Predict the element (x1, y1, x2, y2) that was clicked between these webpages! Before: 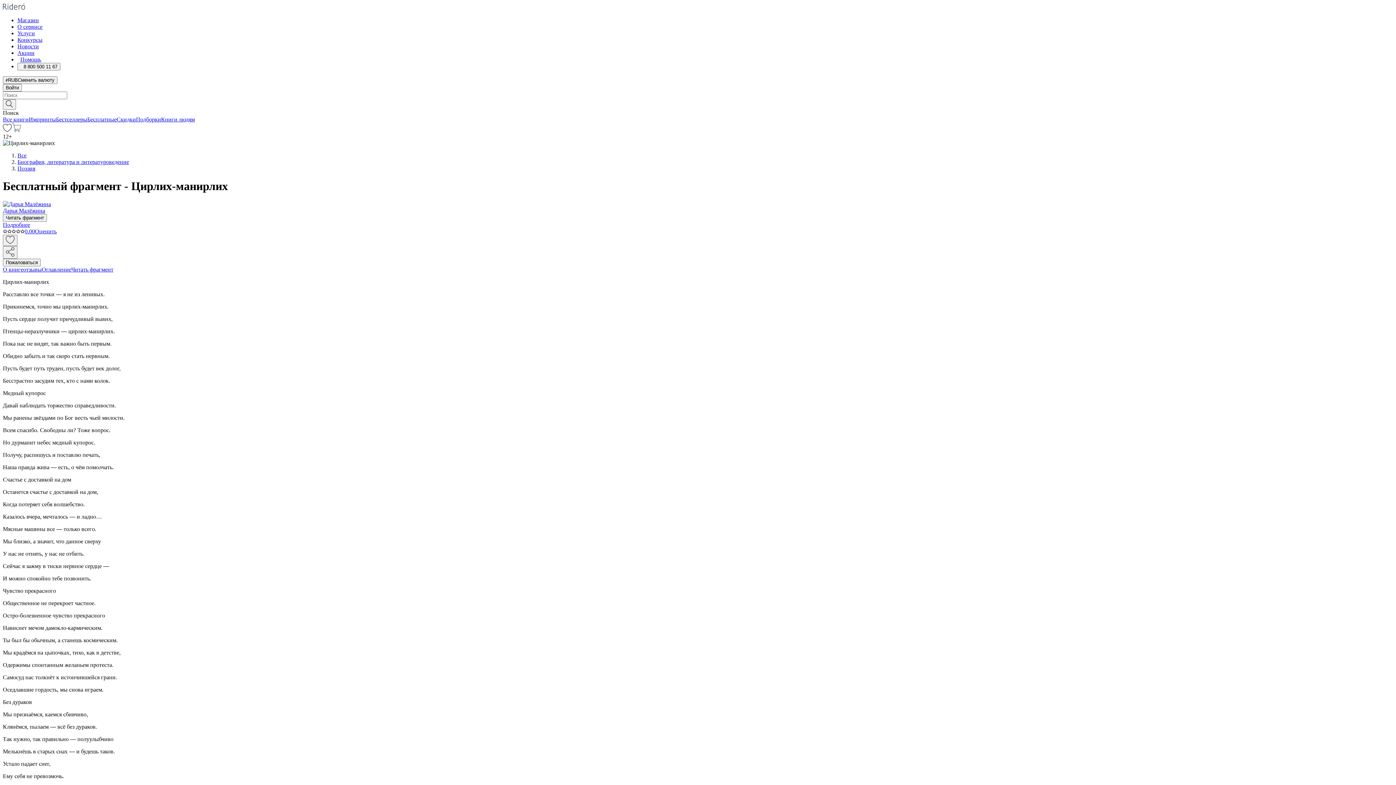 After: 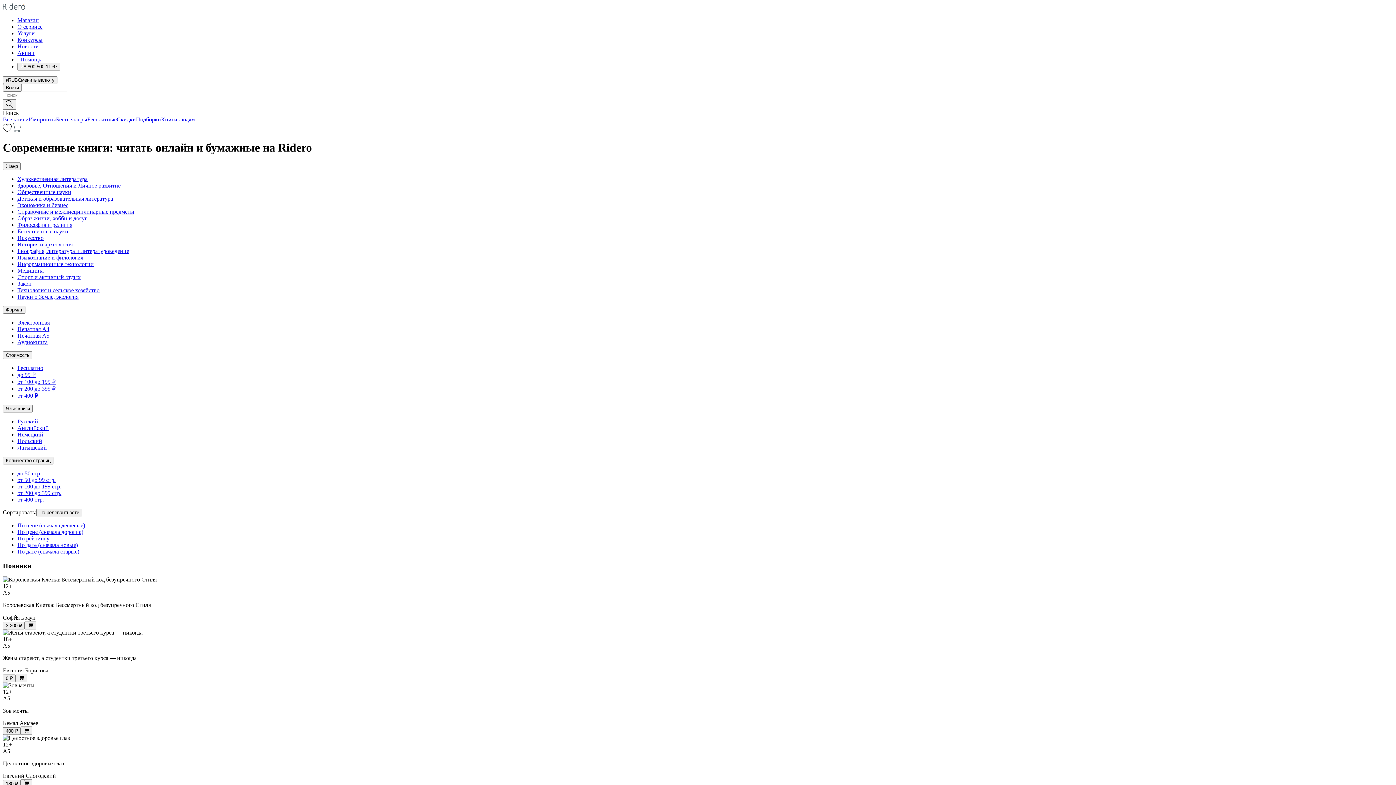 Action: label: Магазин bbox: (17, 17, 38, 23)